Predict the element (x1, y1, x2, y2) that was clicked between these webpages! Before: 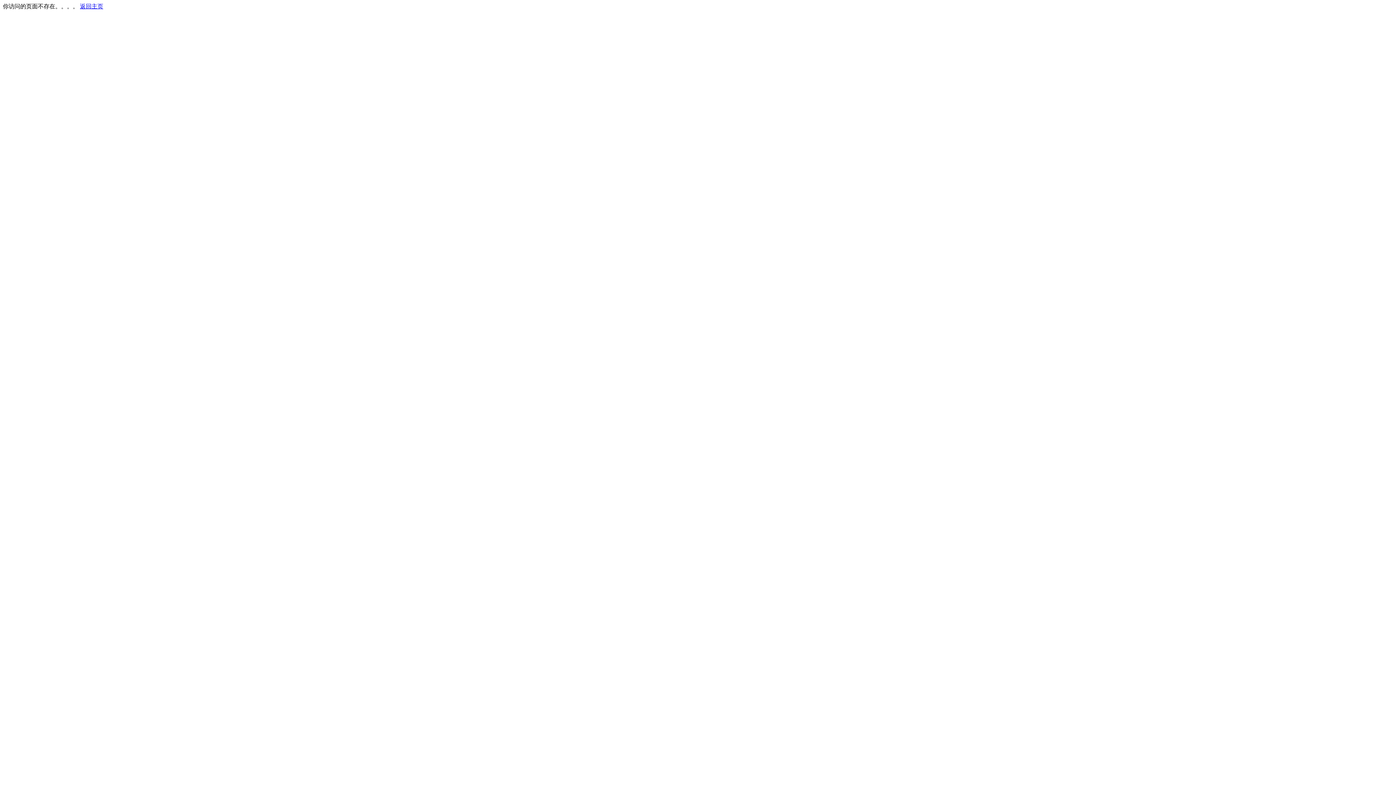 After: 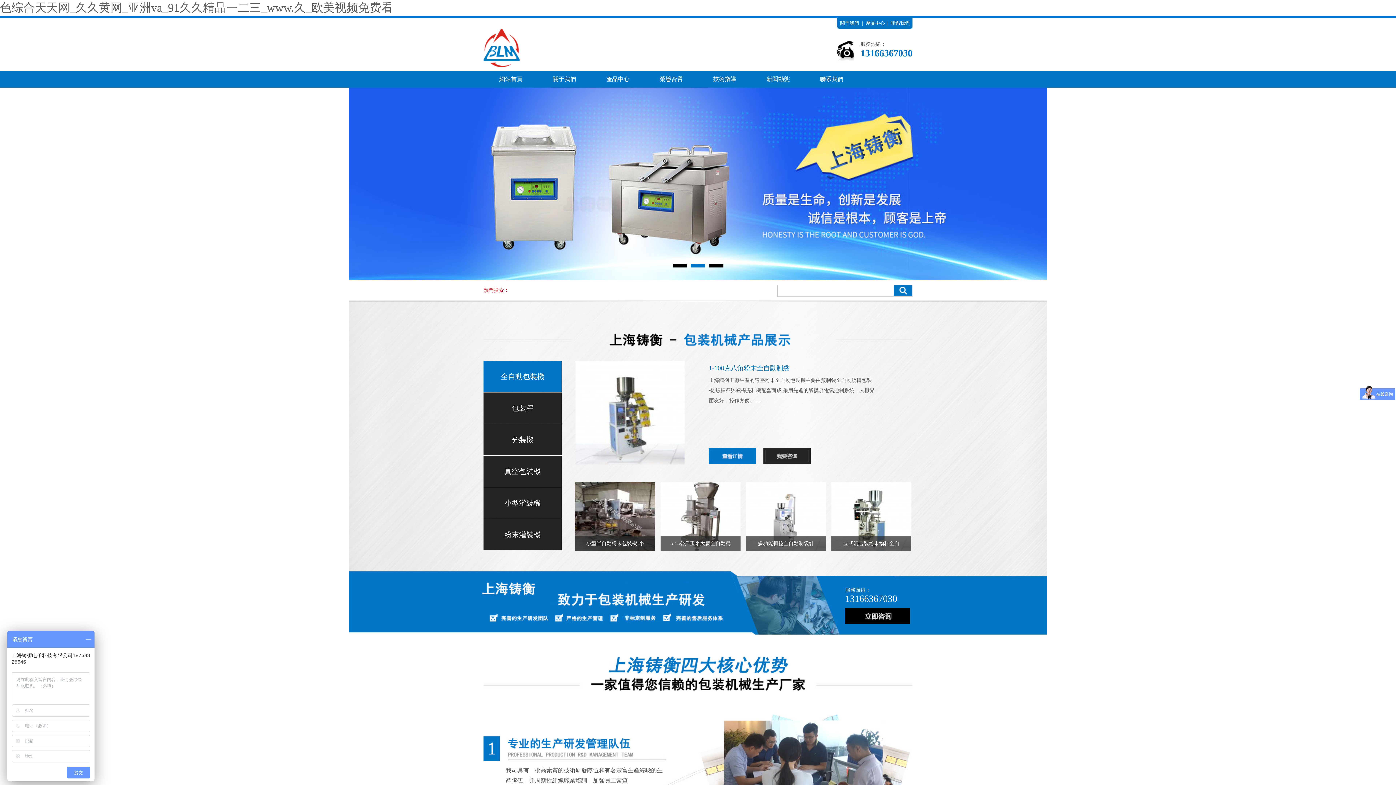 Action: label: 返回主页 bbox: (80, 3, 103, 9)